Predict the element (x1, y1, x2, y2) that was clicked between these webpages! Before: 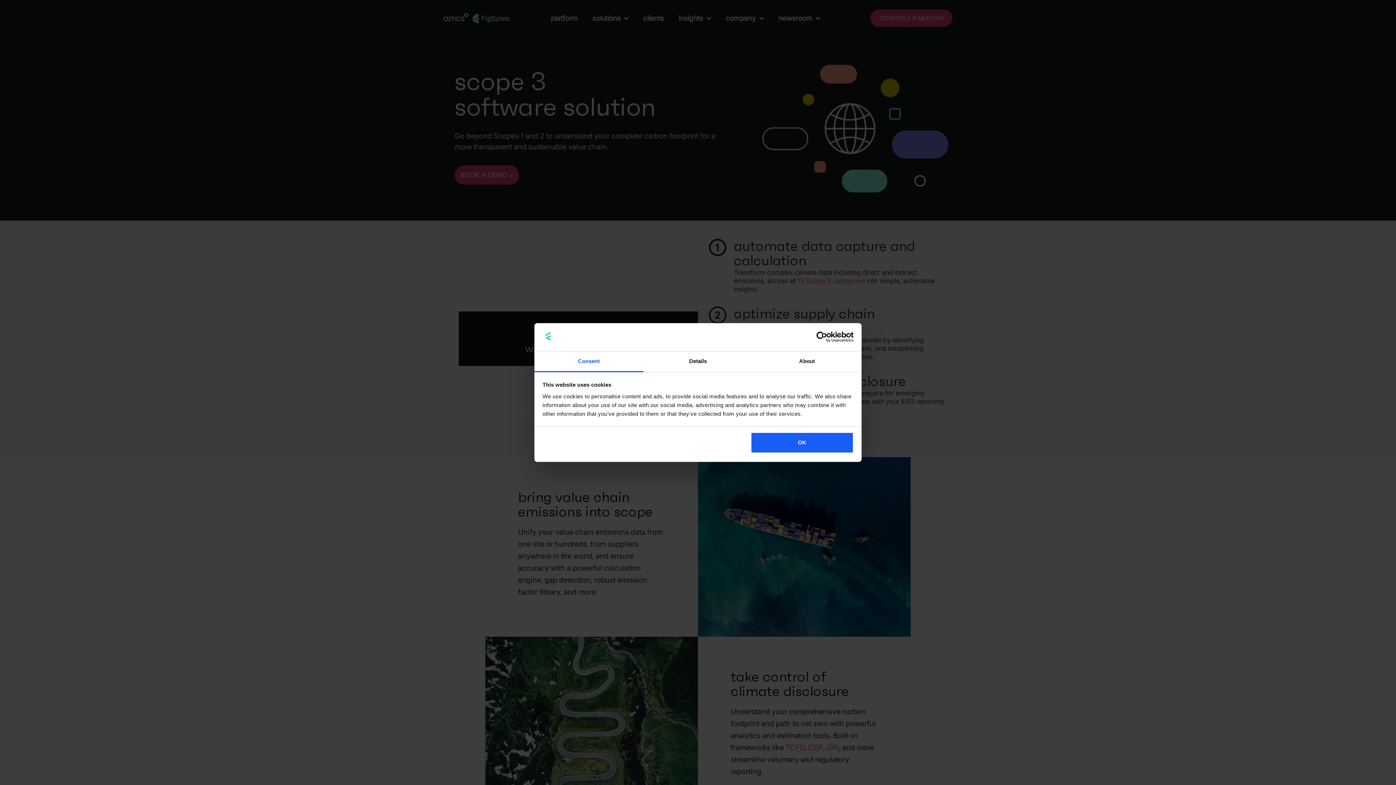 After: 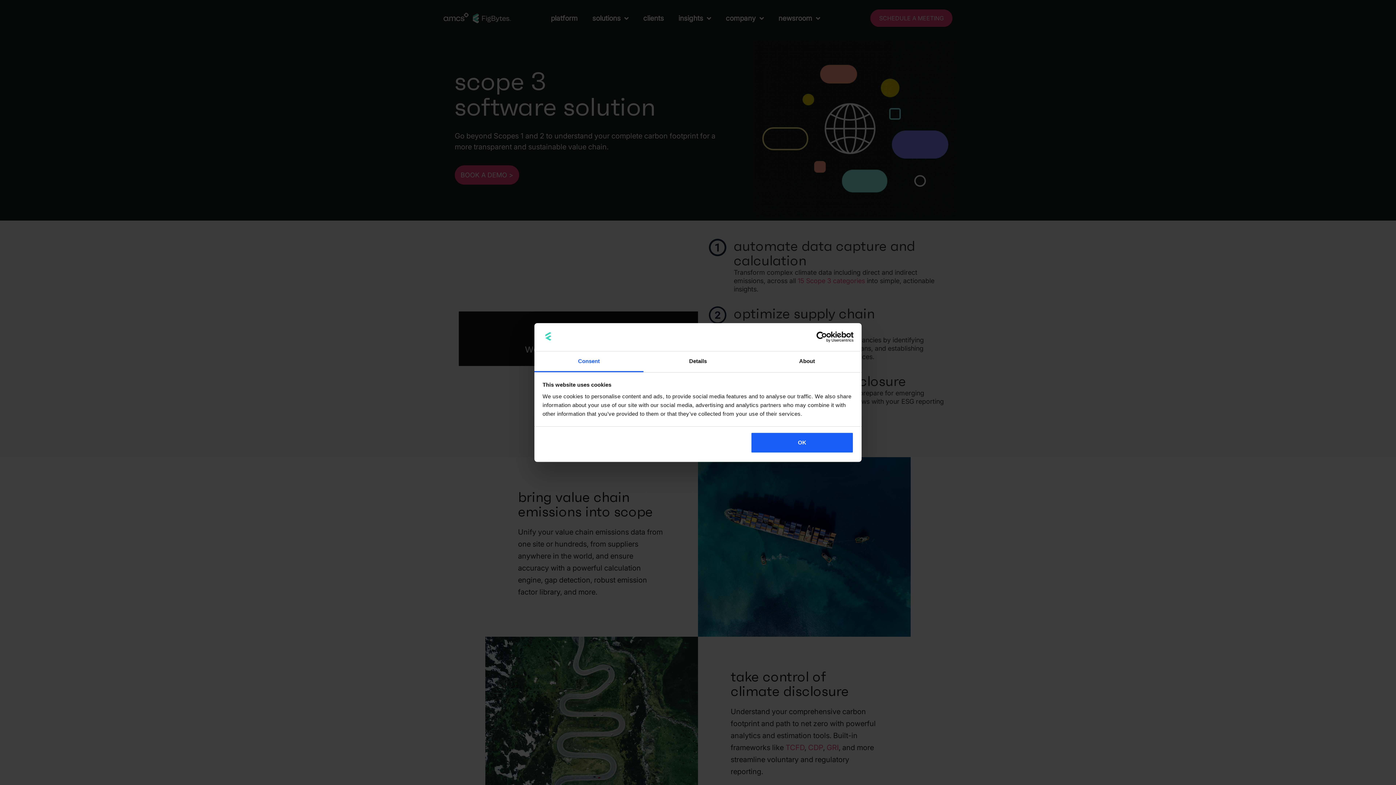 Action: label: Consent bbox: (534, 351, 643, 372)